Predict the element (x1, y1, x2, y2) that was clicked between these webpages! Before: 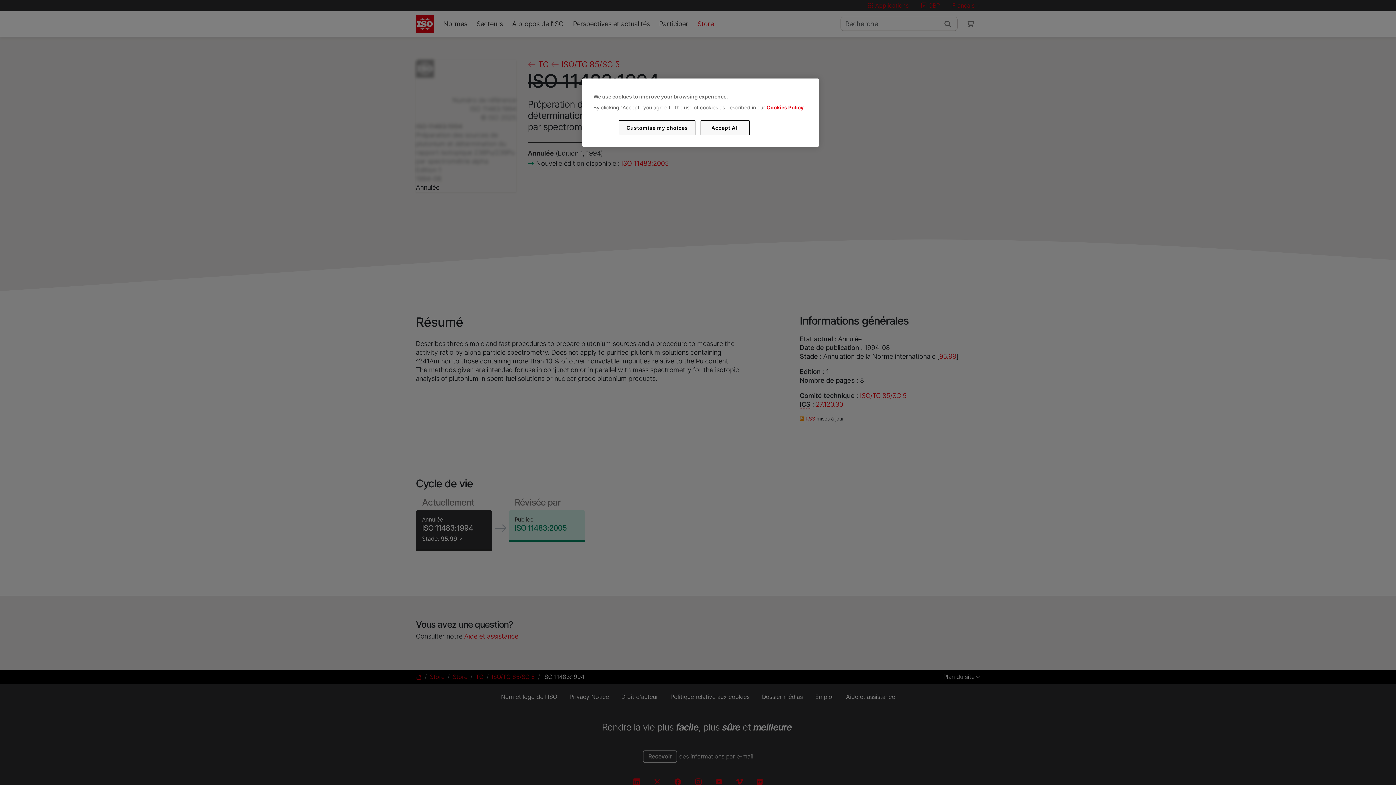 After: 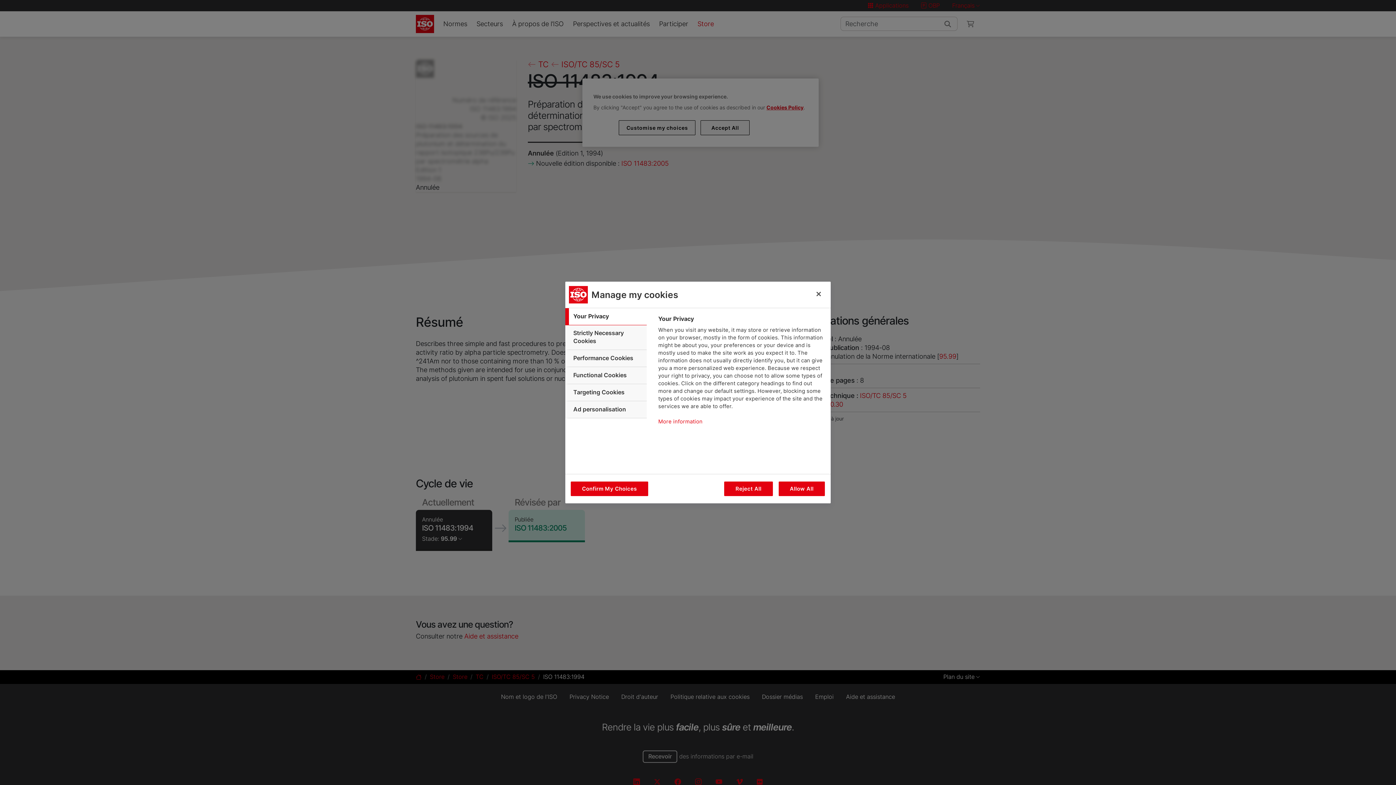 Action: bbox: (619, 120, 695, 135) label: Customise my choices